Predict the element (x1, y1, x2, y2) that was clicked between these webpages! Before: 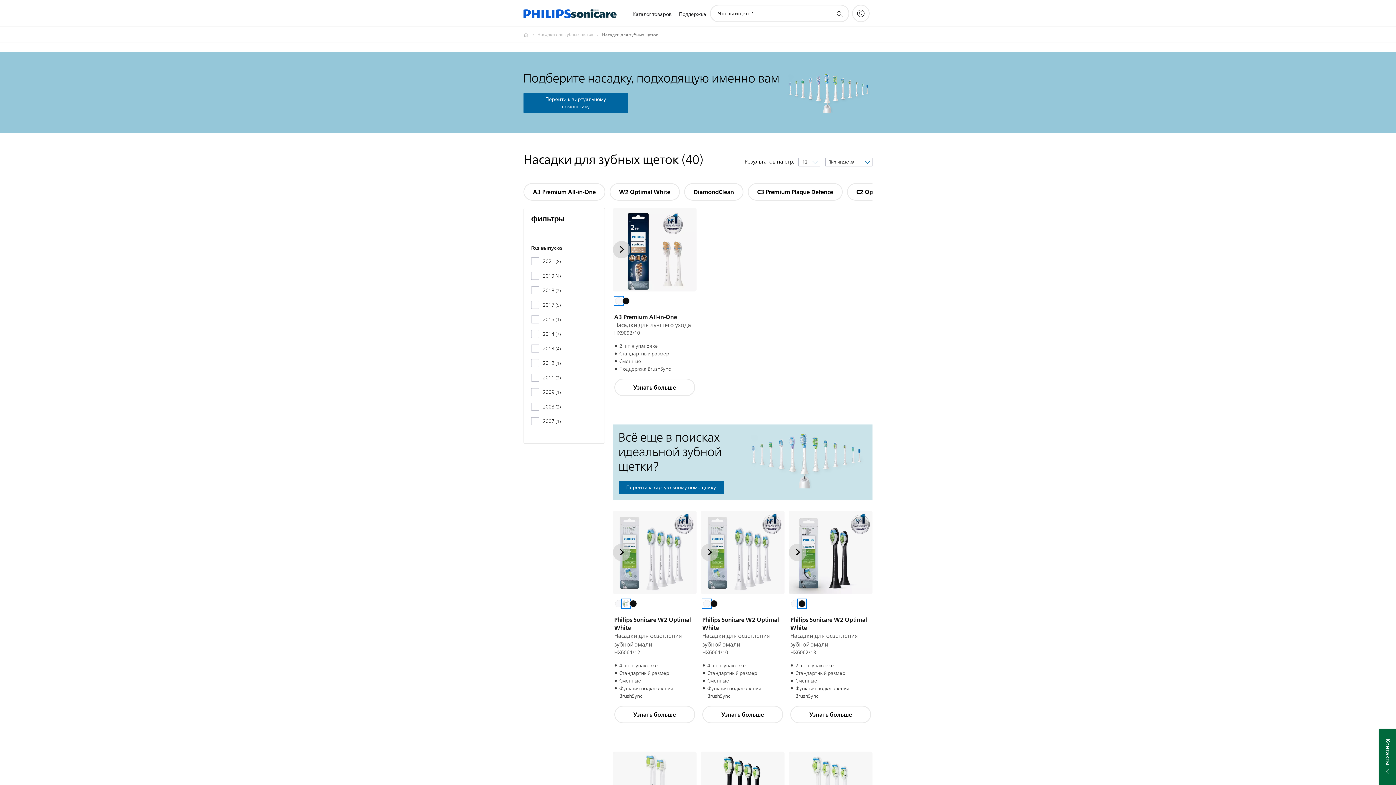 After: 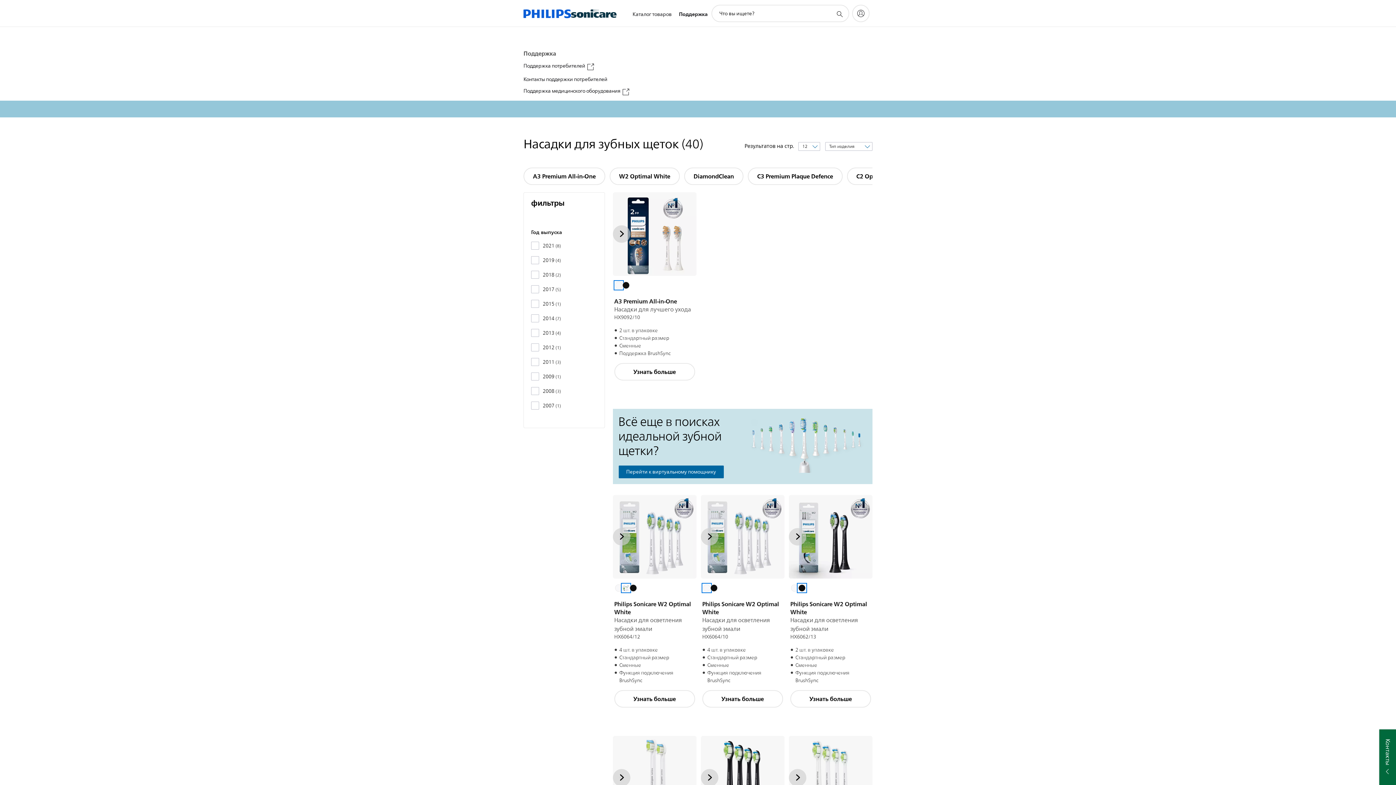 Action: label: Поддержка bbox: (675, 1, 710, 27)